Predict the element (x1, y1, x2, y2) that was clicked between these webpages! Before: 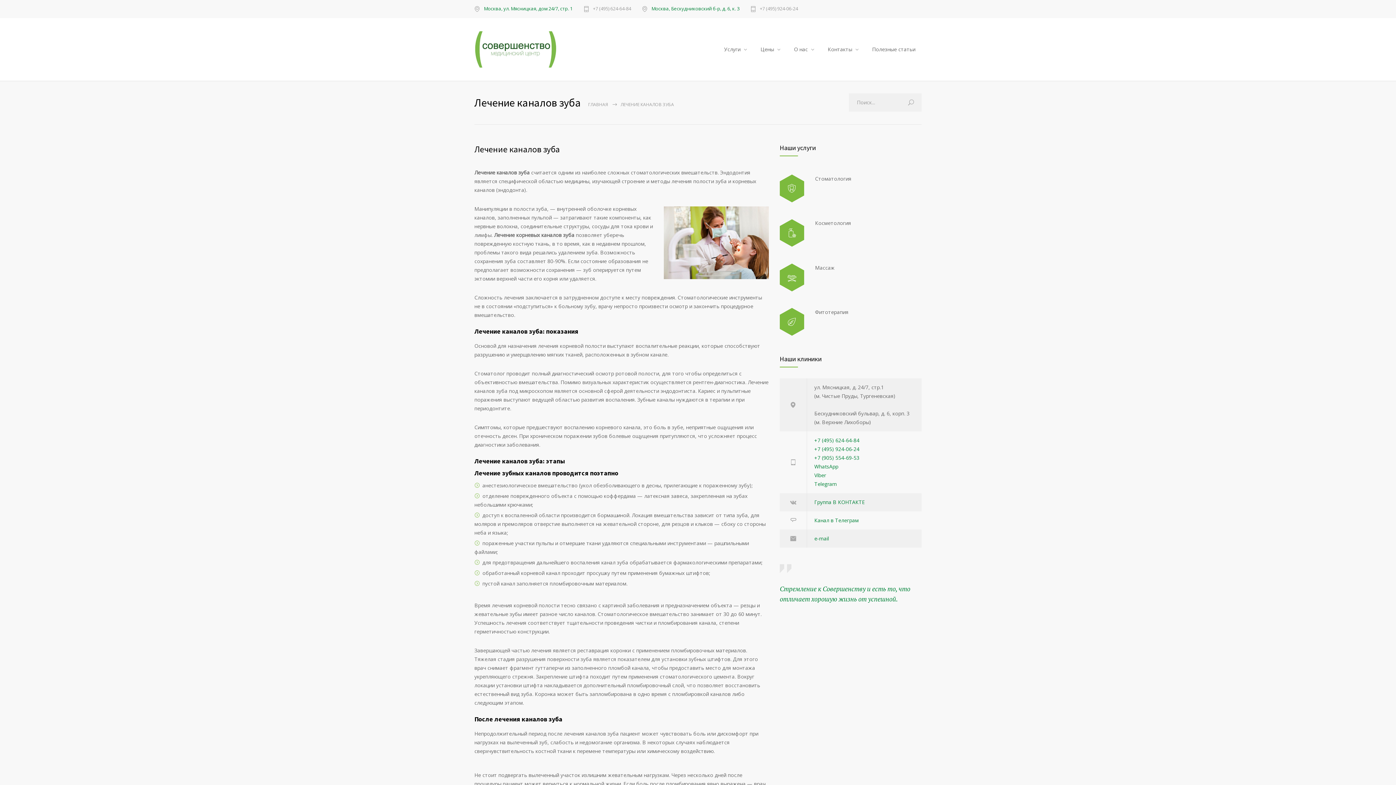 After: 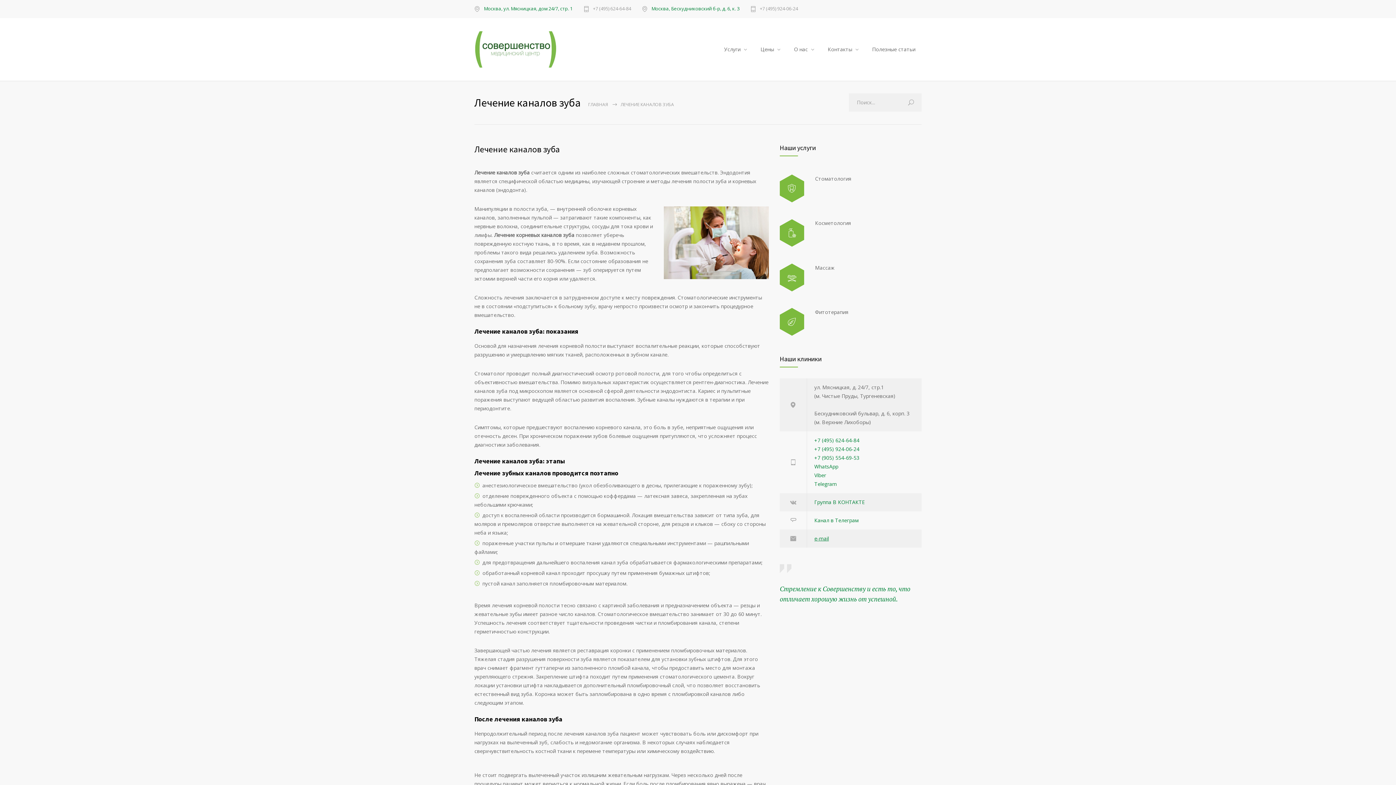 Action: bbox: (814, 535, 829, 542) label: e-mail